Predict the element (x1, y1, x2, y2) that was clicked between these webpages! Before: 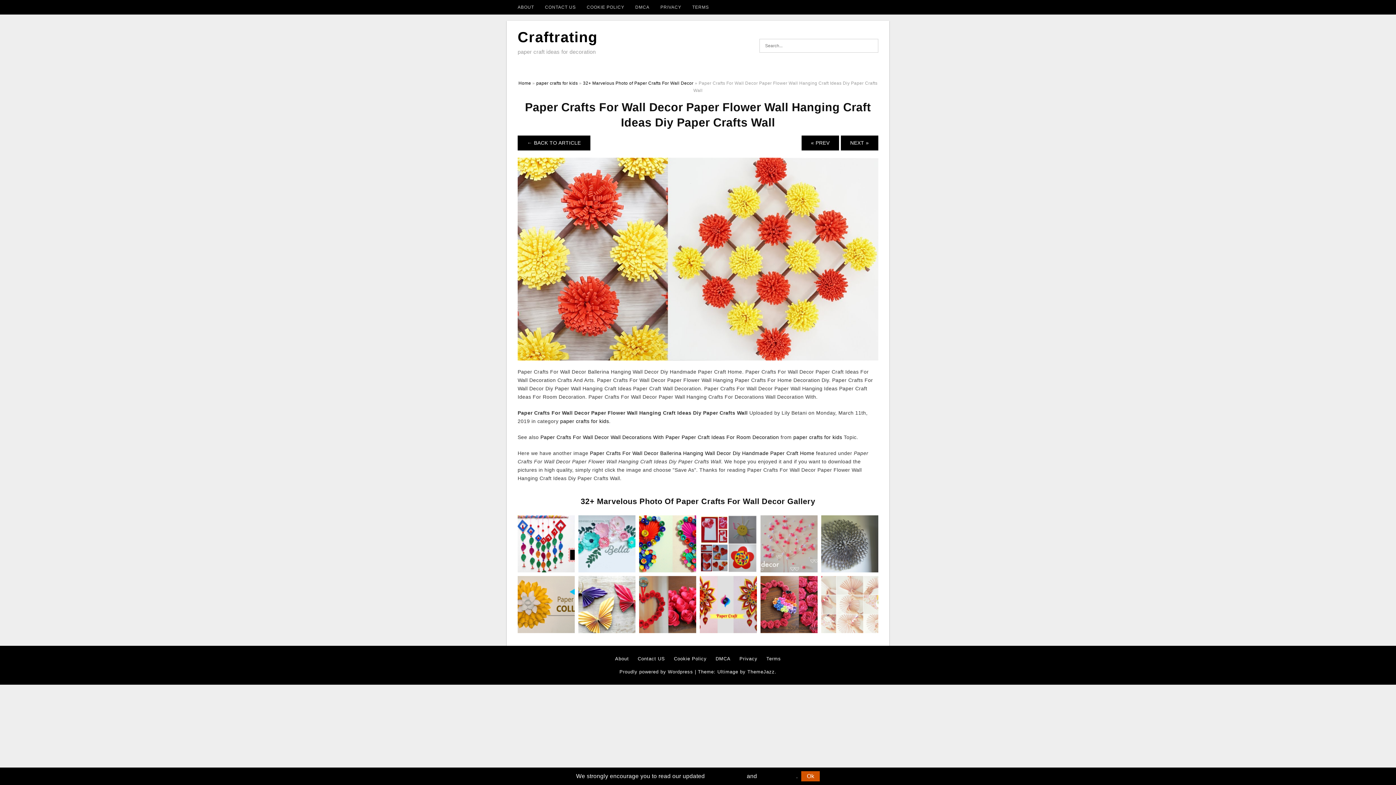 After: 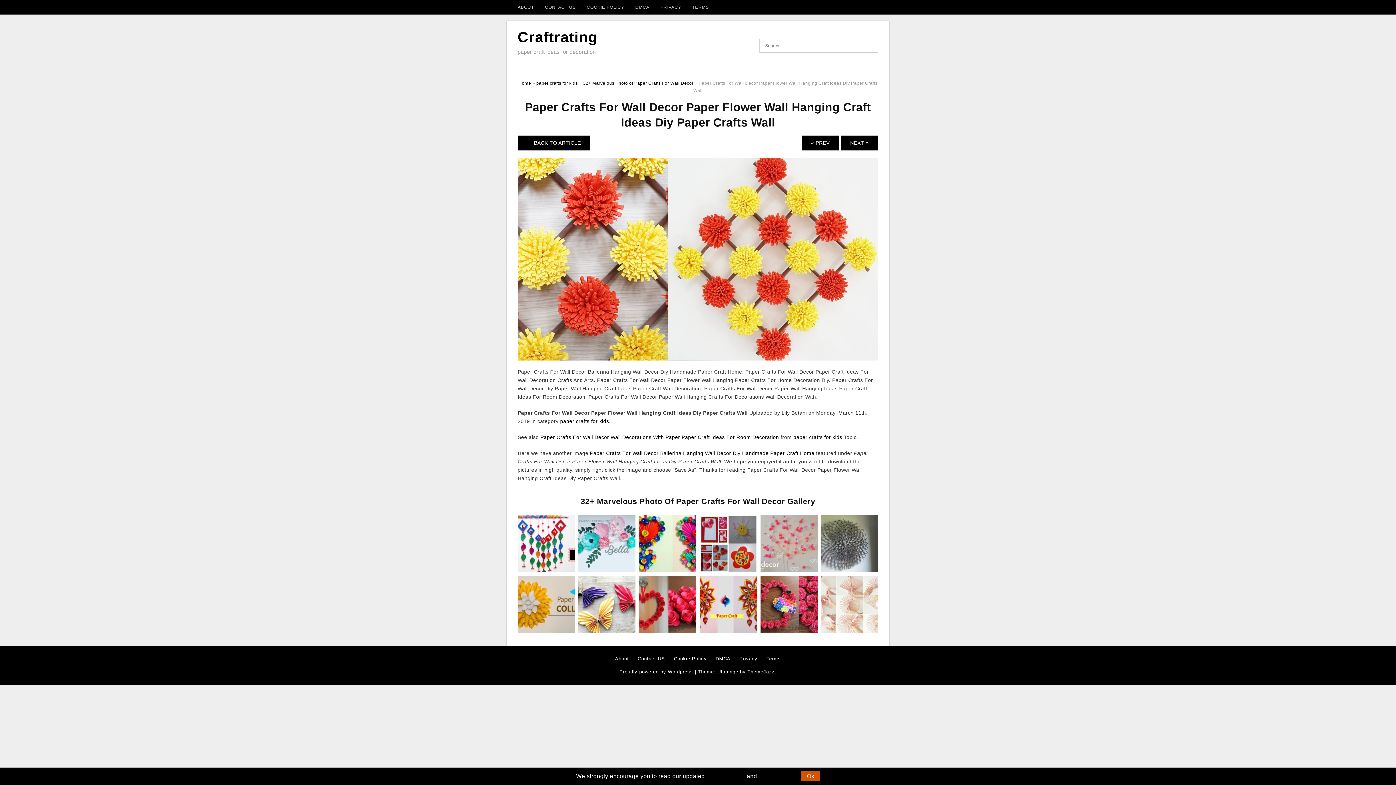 Action: bbox: (706, 773, 745, 779) label: Privacy Policy